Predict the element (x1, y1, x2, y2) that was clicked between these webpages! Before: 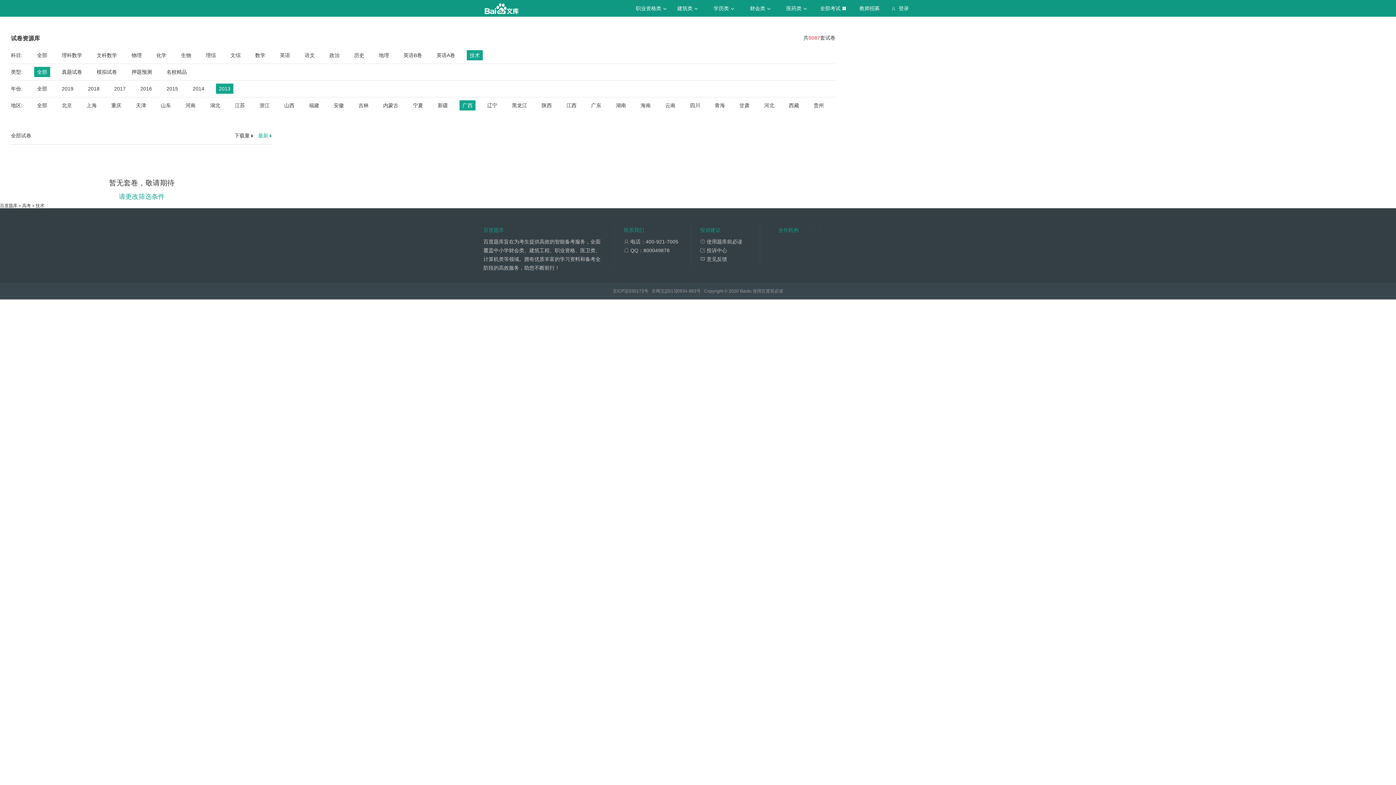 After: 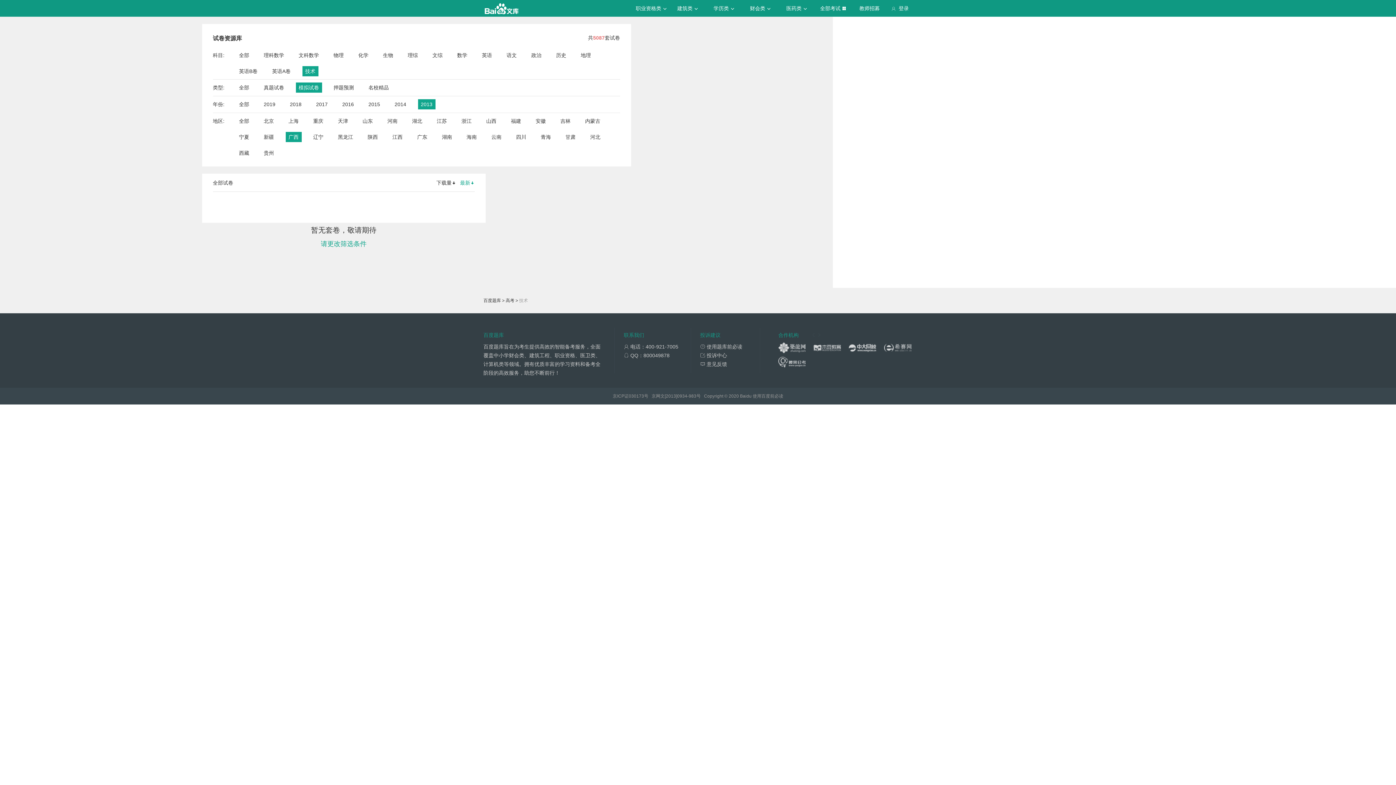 Action: bbox: (96, 66, 117, 77) label: 模拟试卷